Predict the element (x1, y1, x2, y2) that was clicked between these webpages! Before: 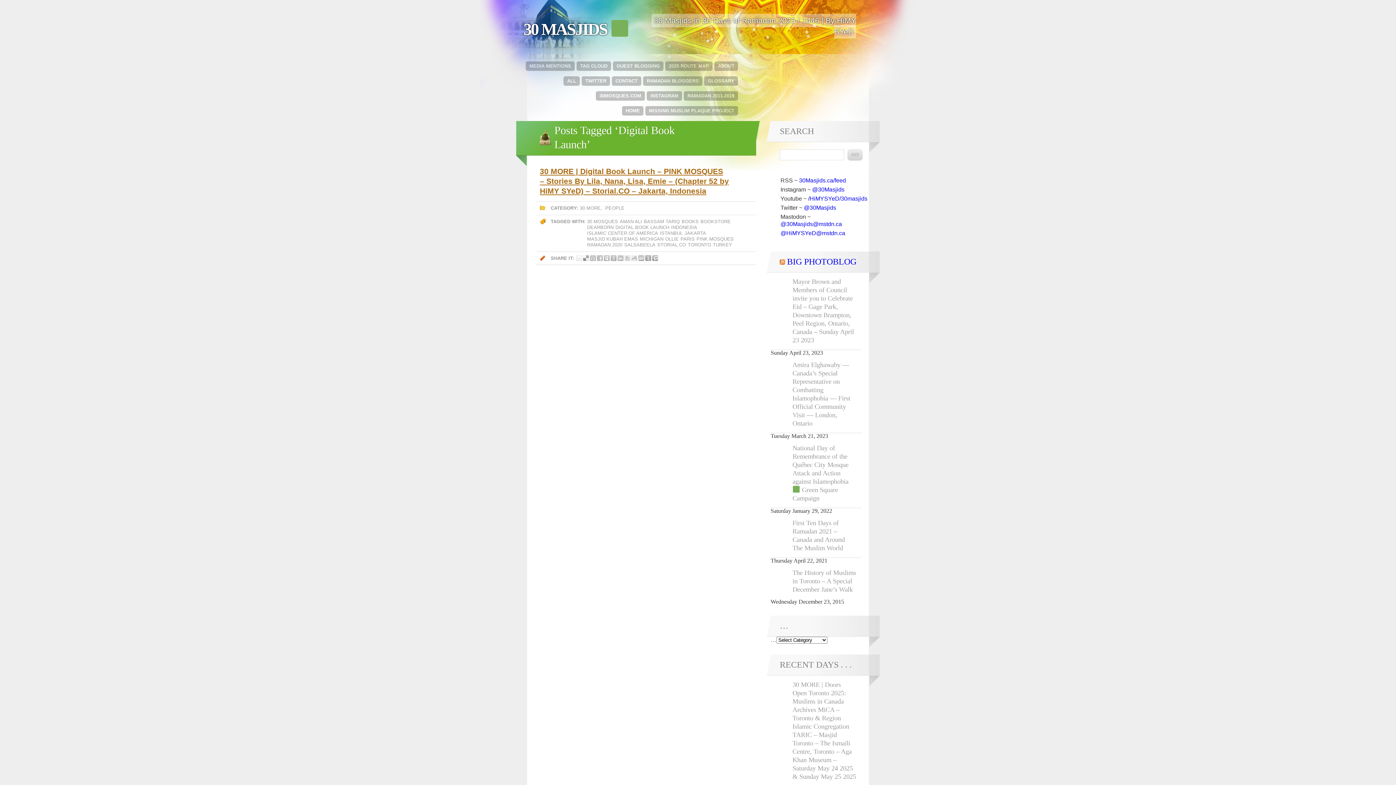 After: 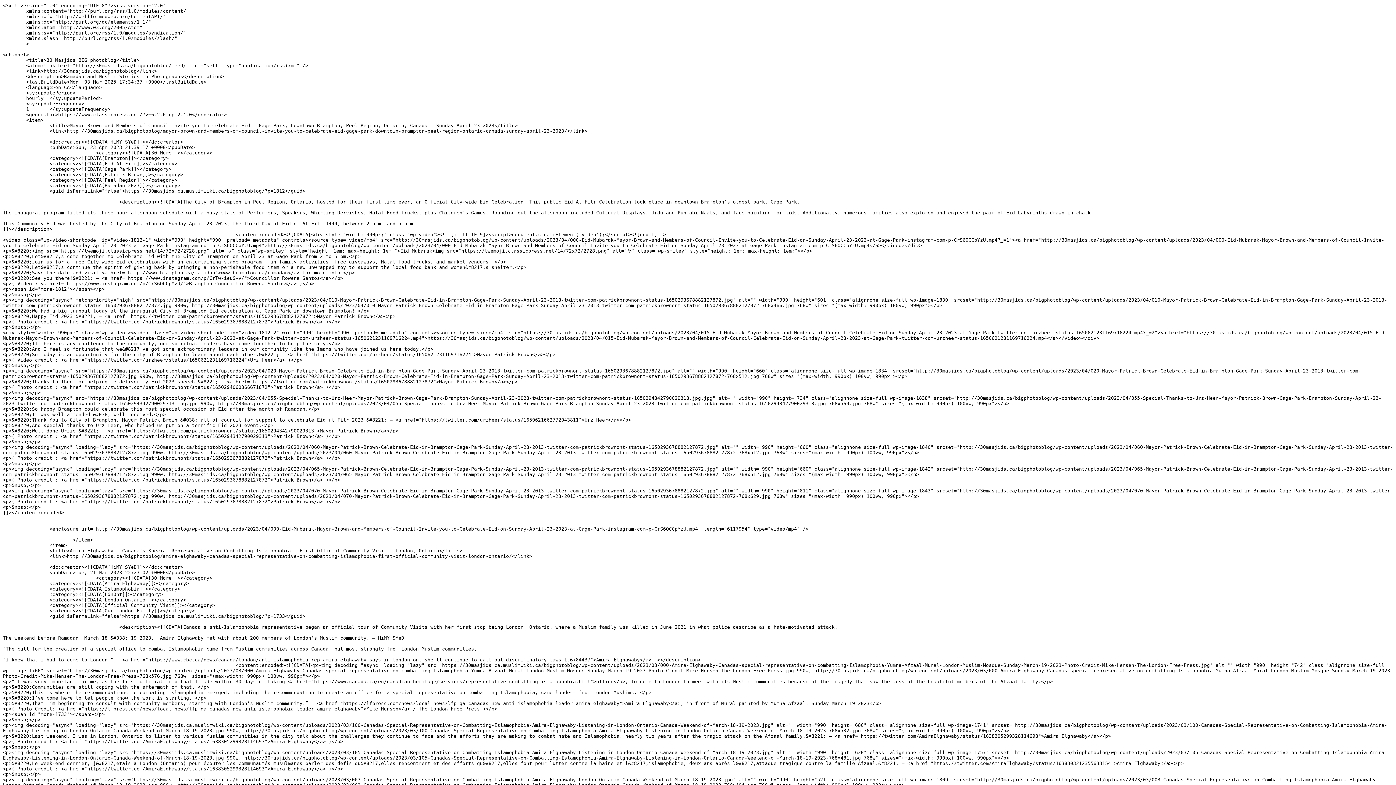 Action: bbox: (780, 257, 785, 266)